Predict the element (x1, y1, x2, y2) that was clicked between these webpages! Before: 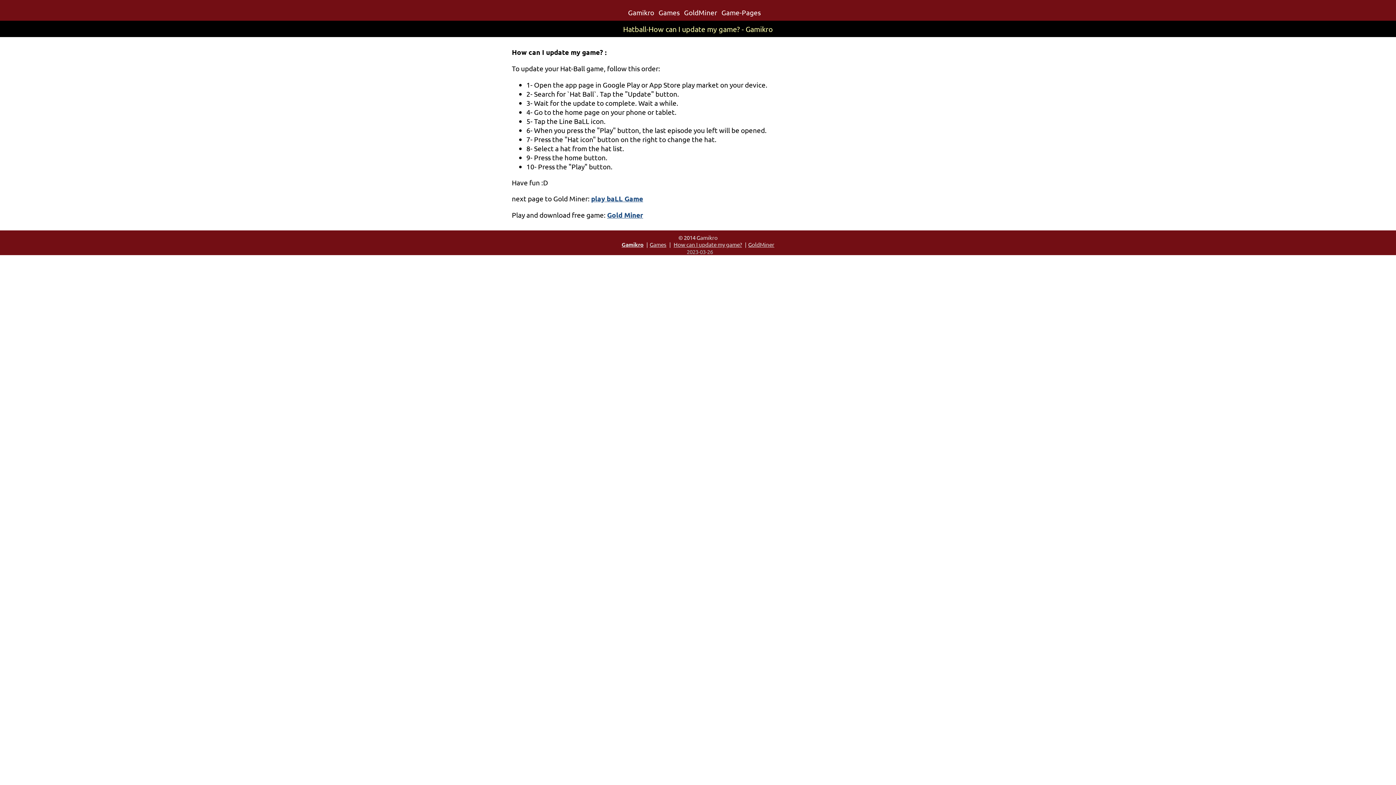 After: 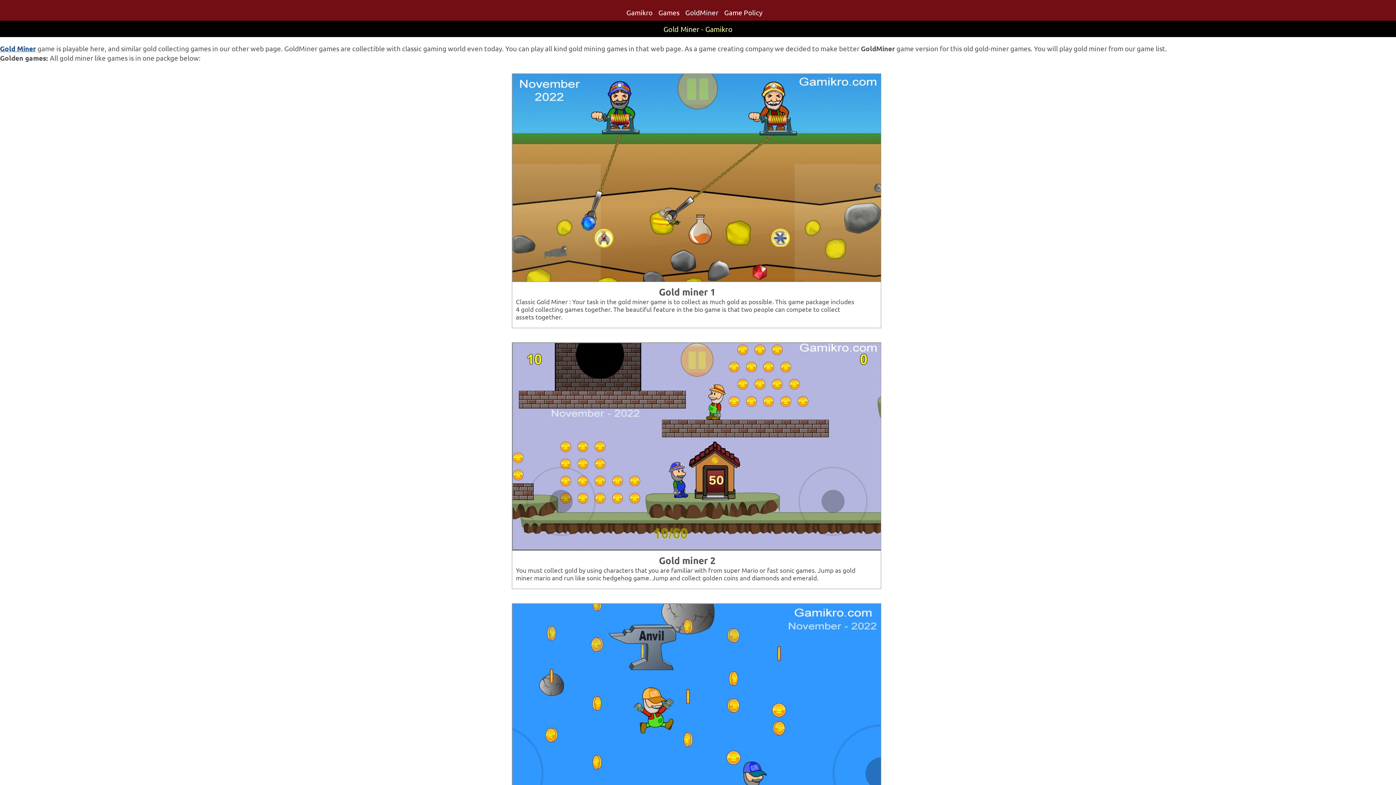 Action: bbox: (684, 8, 717, 16) label: GoldMiner